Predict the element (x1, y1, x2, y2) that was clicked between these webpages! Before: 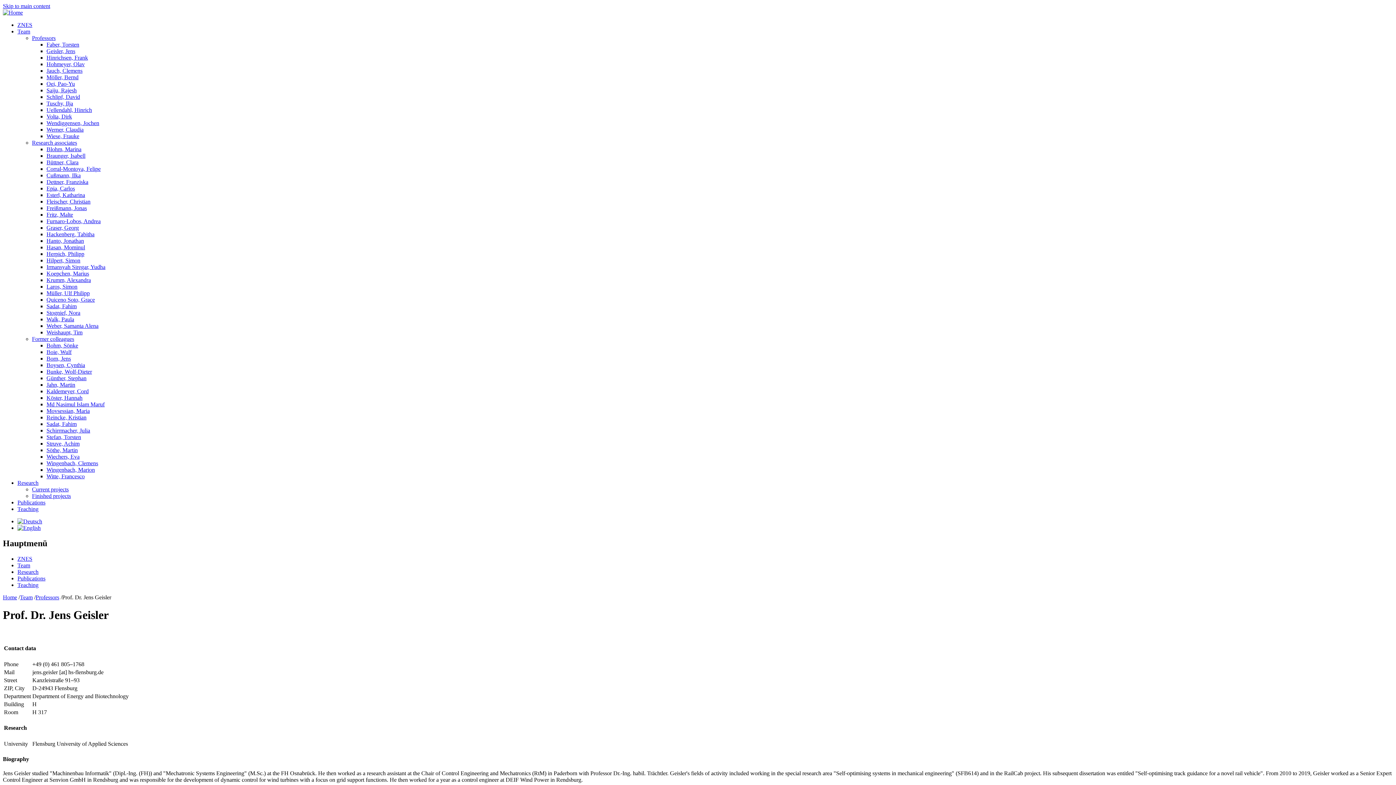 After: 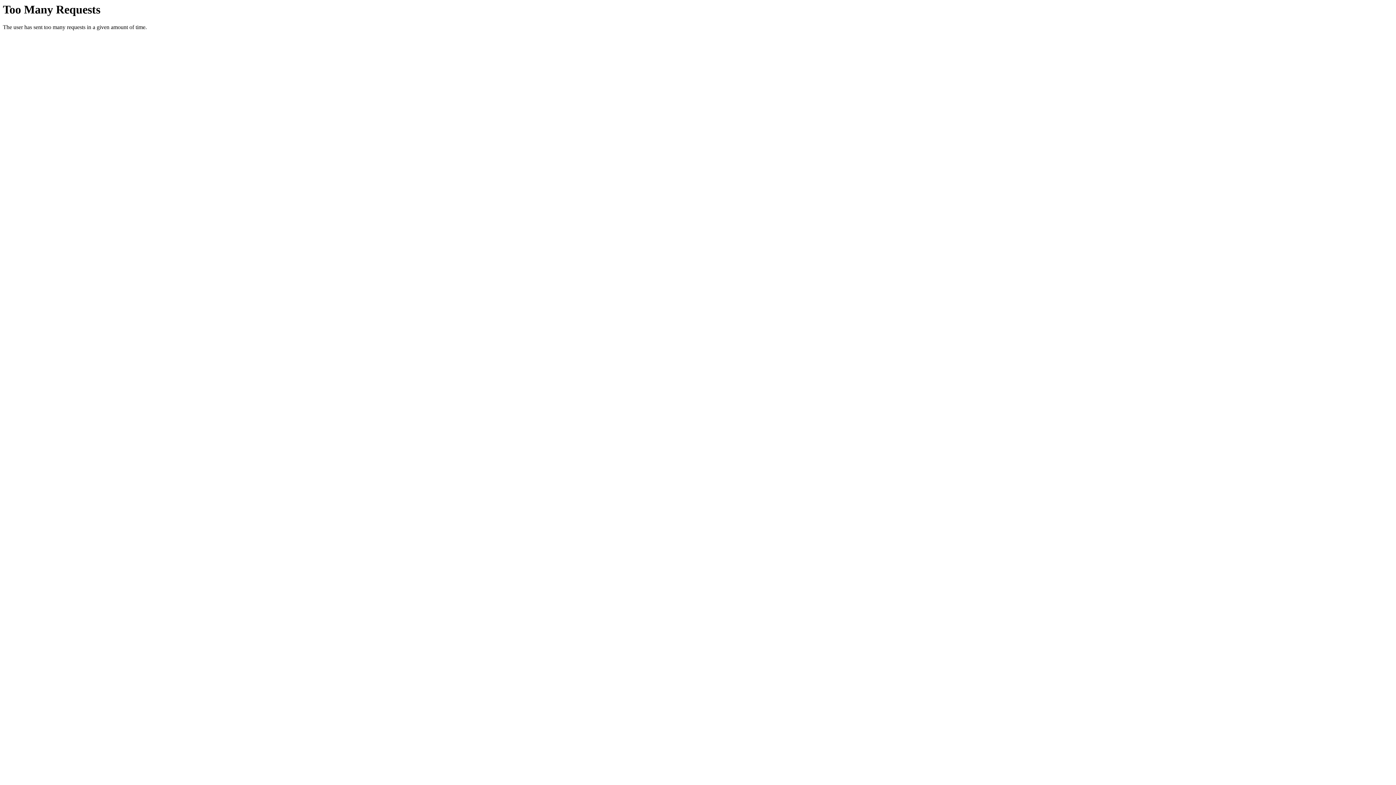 Action: bbox: (46, 283, 77, 289) label: Laros, Simon